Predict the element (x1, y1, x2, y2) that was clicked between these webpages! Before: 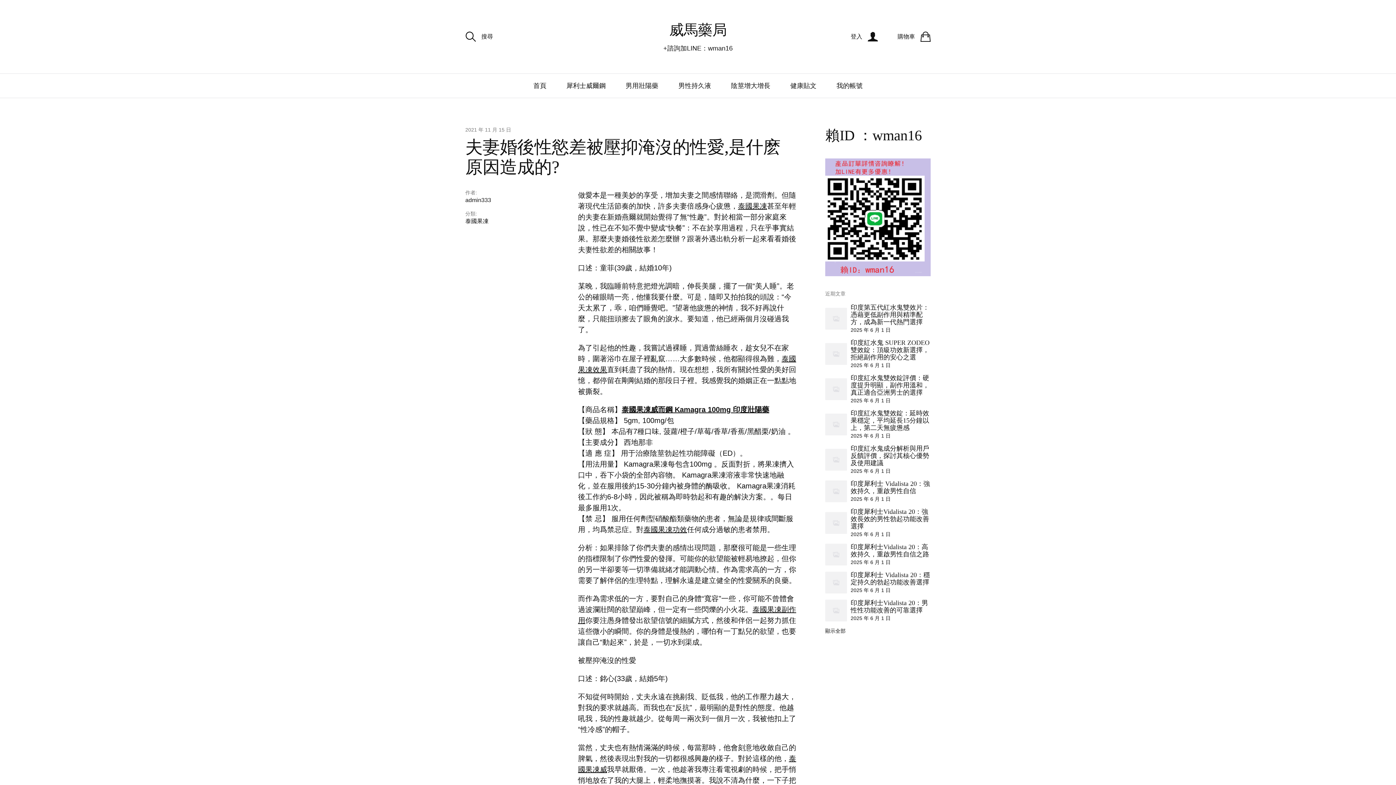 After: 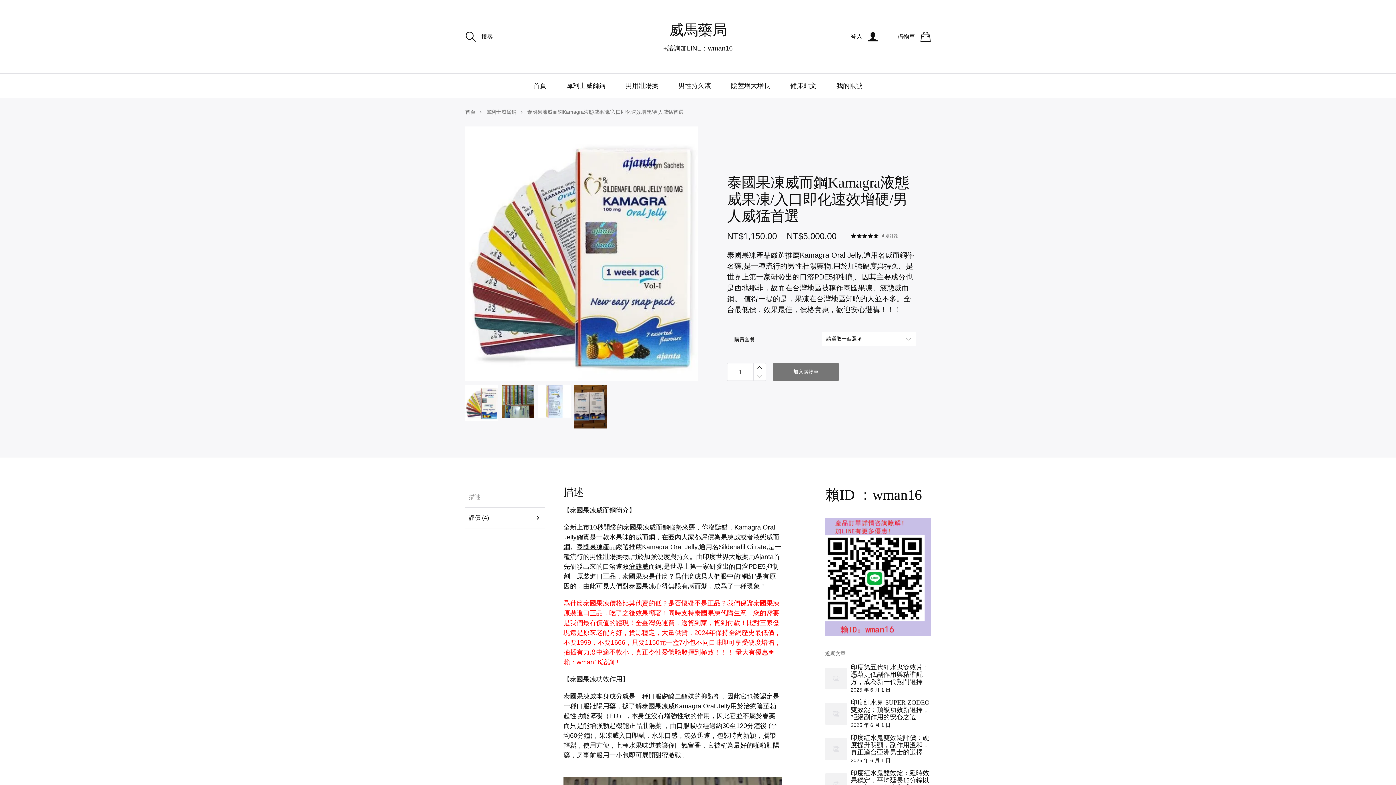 Action: label: 泰國果凍功效 bbox: (643, 525, 687, 533)